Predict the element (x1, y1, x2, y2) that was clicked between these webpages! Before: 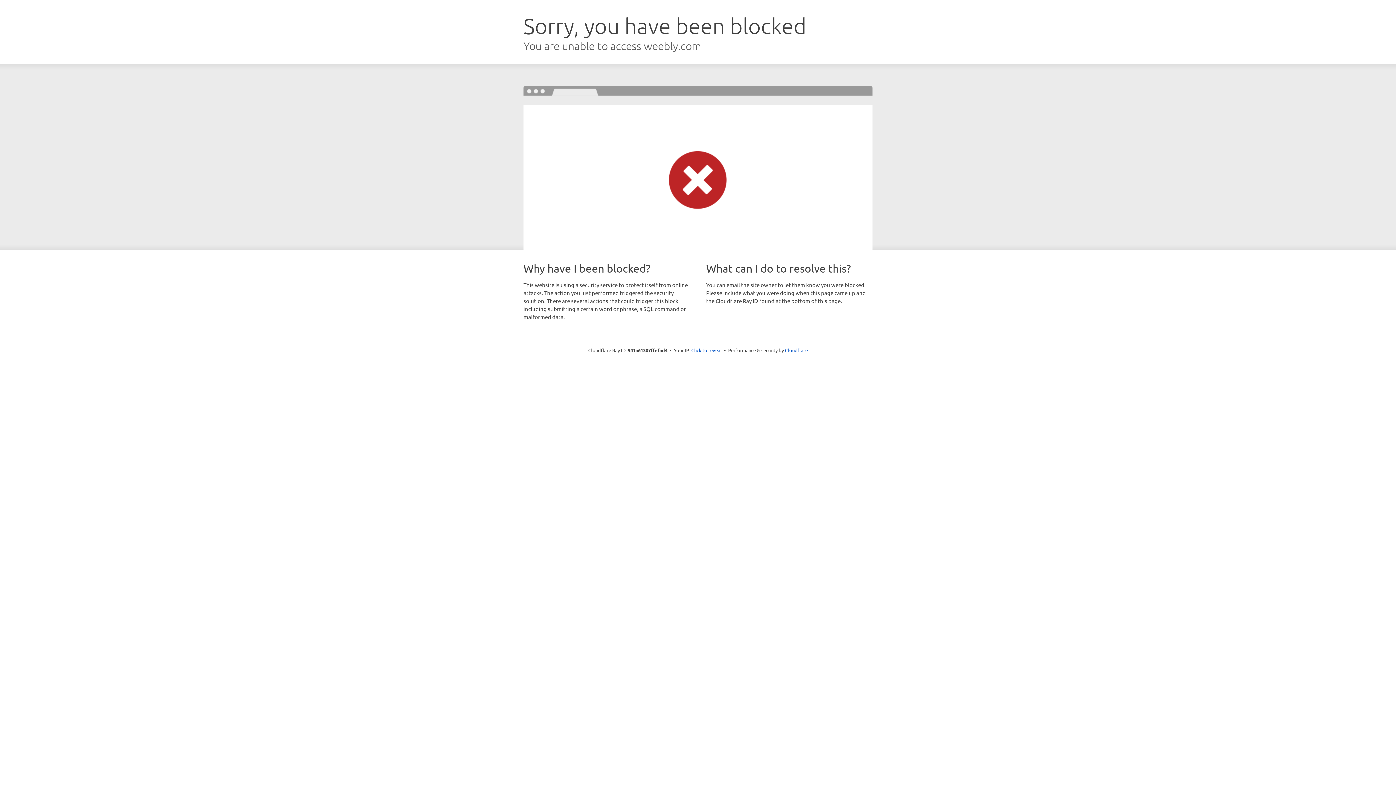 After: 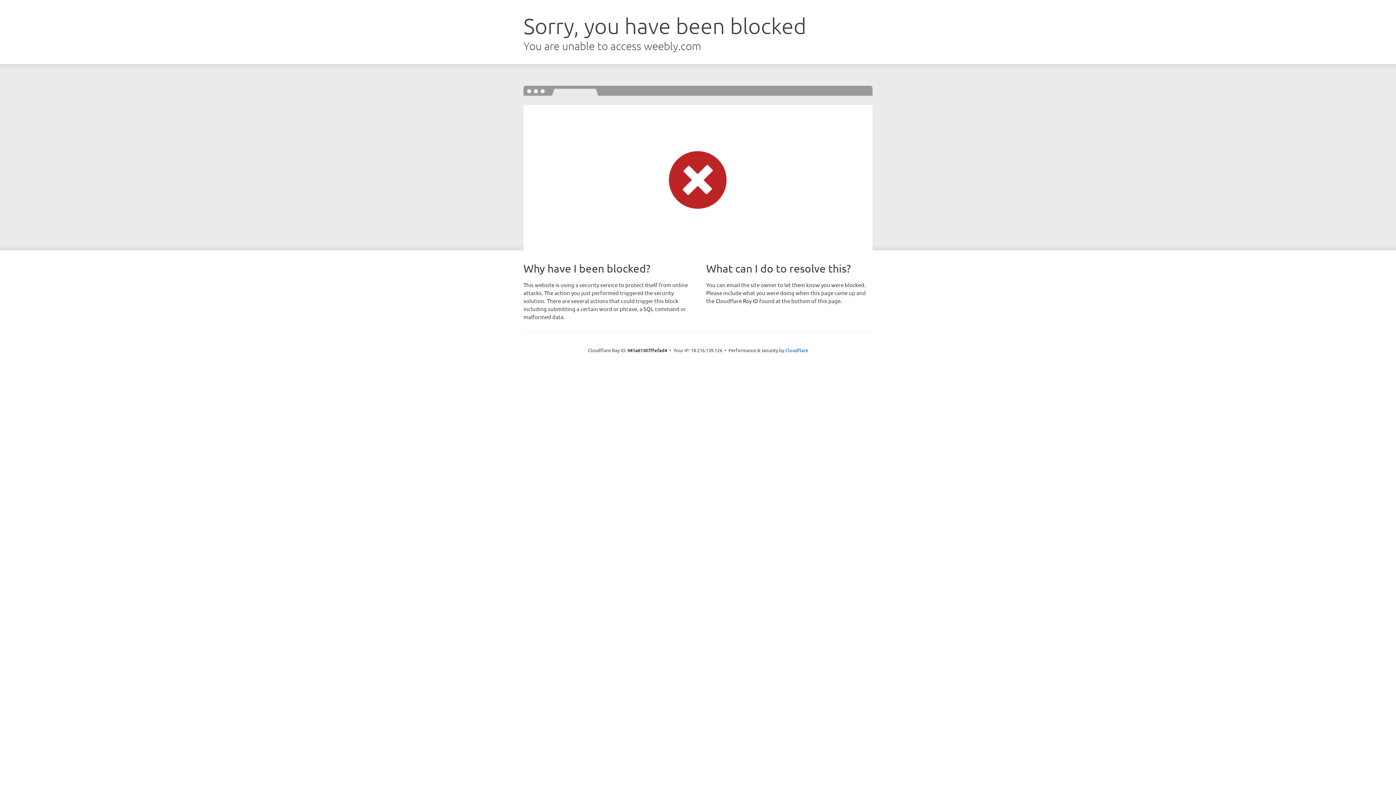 Action: label: Click to reveal bbox: (691, 346, 722, 353)